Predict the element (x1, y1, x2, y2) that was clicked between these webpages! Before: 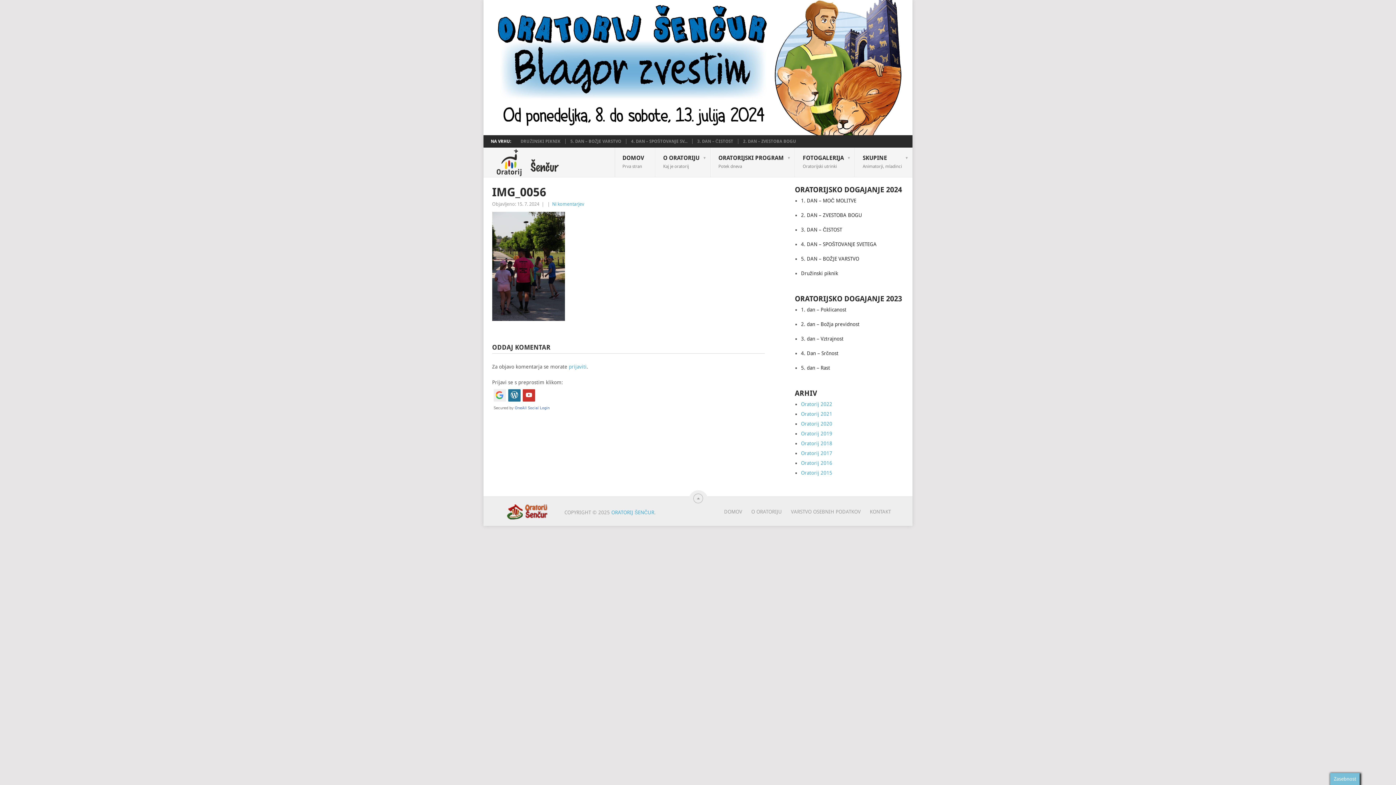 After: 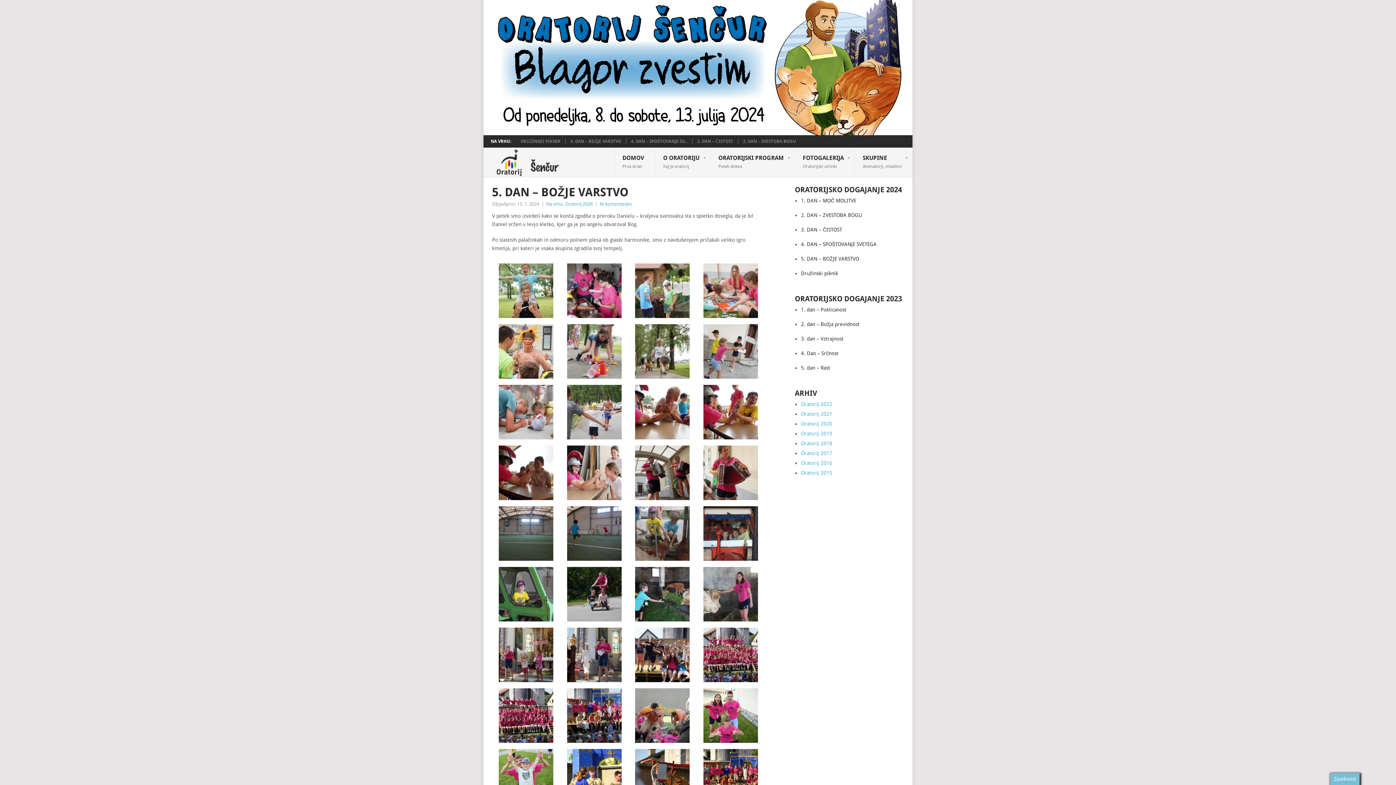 Action: bbox: (801, 255, 859, 261) label: 5. DAN – BOŽJE VARSTVO